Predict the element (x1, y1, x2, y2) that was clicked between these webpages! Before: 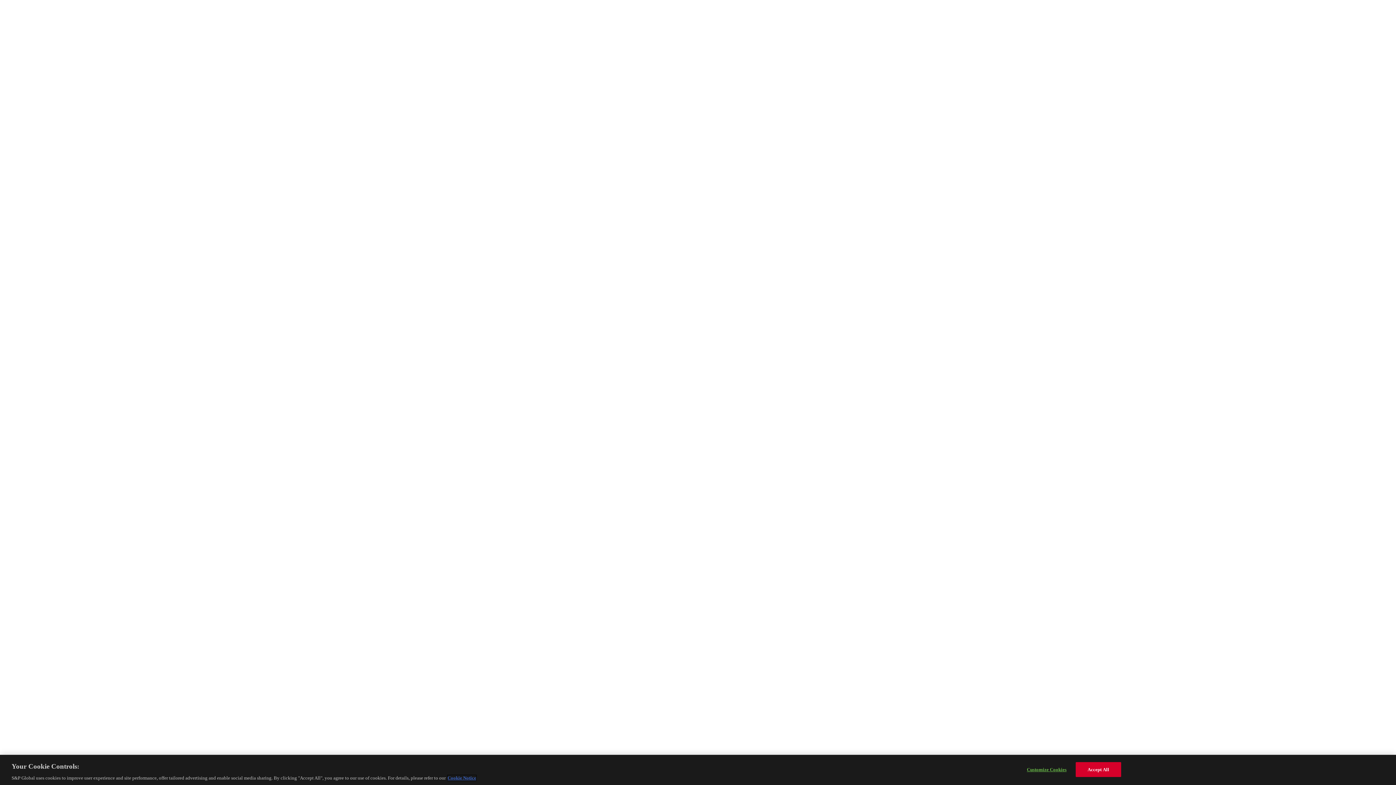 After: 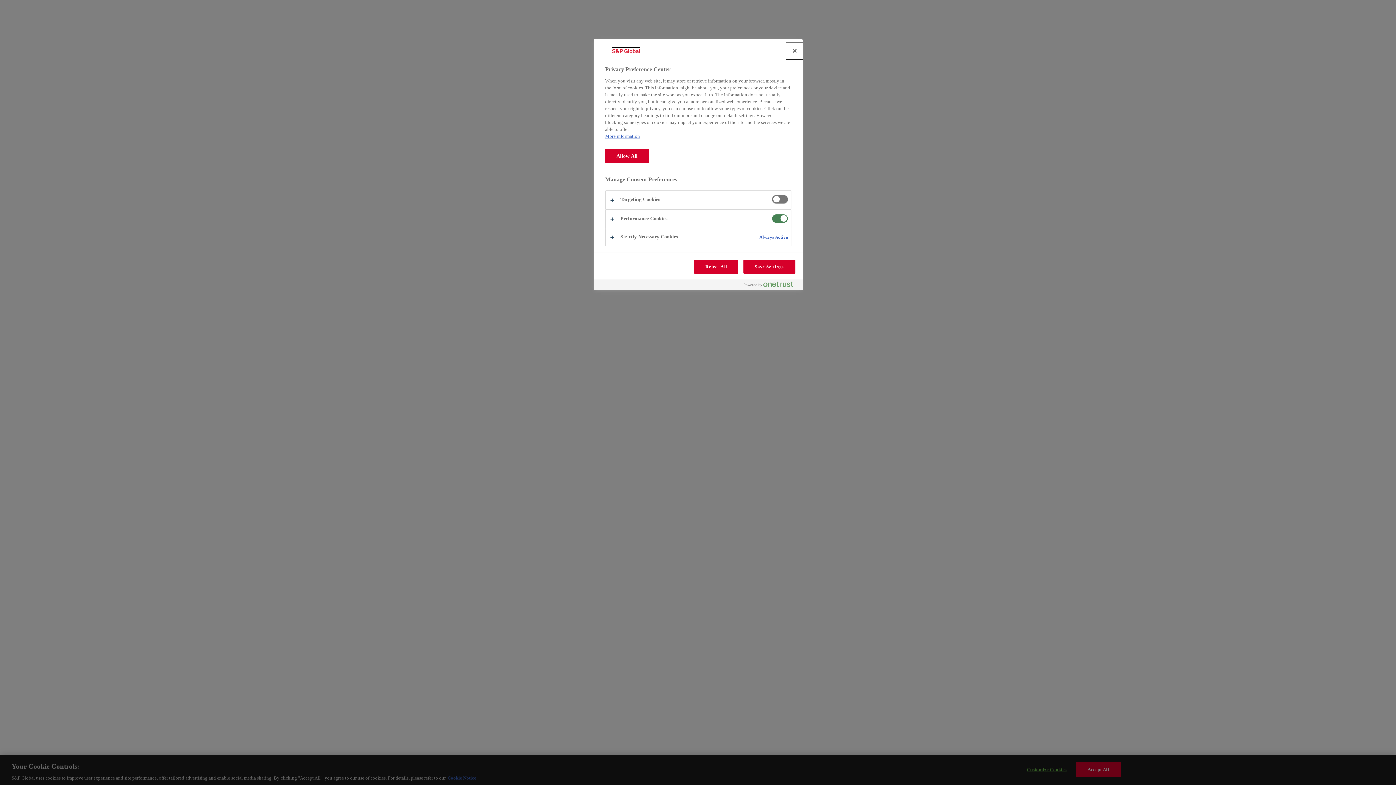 Action: bbox: (1024, 762, 1069, 776) label: Customize Cookies